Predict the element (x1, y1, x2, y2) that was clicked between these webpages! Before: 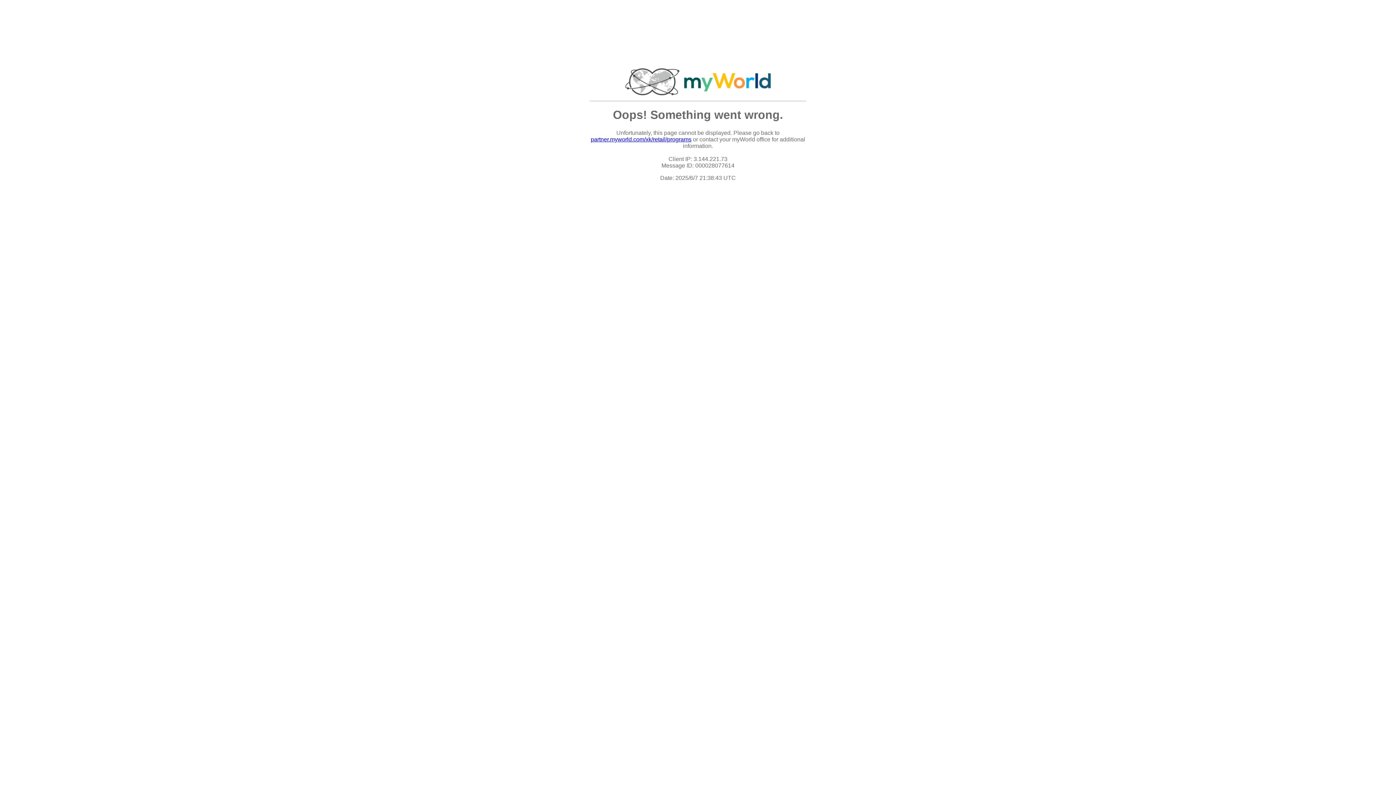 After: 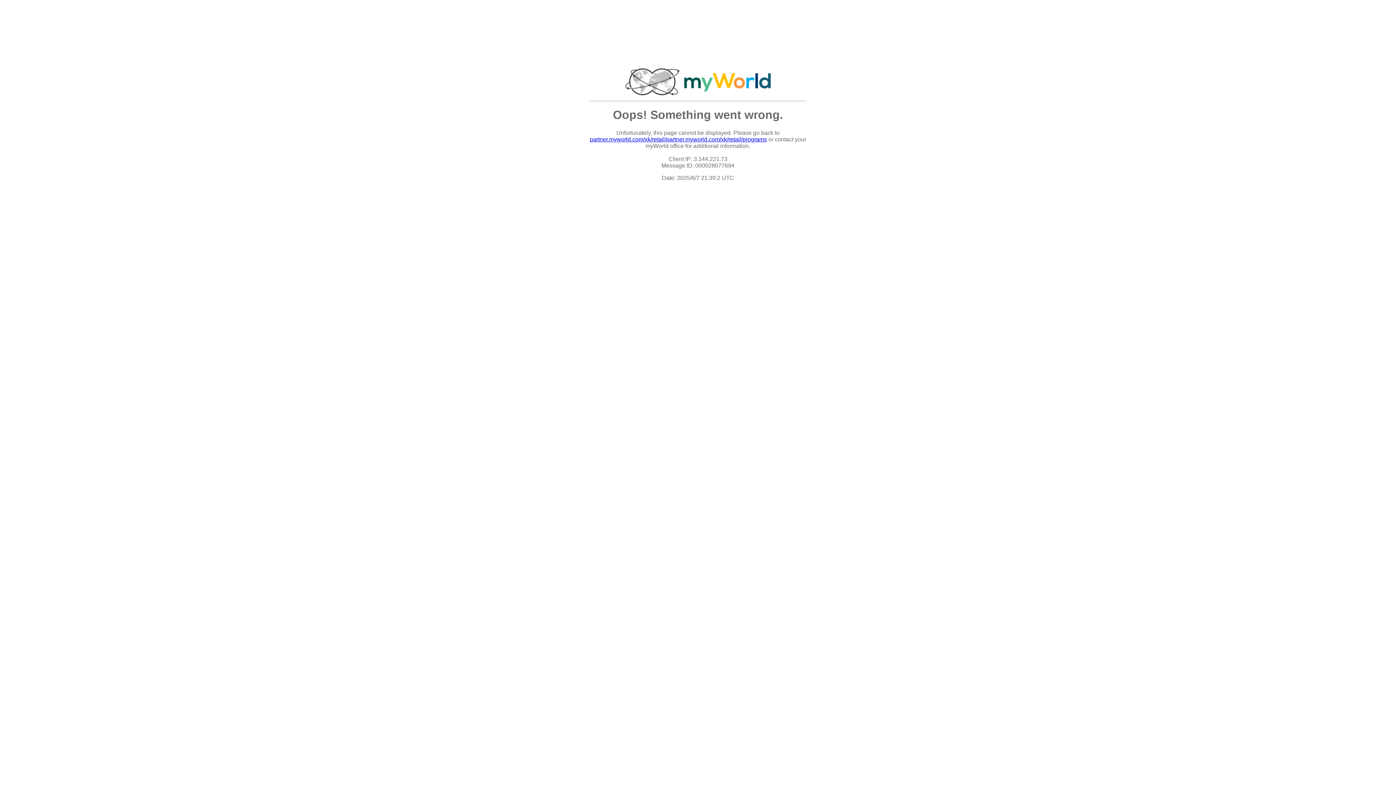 Action: bbox: (590, 136, 691, 142) label: partner.myworld.com/xk/retail/programs